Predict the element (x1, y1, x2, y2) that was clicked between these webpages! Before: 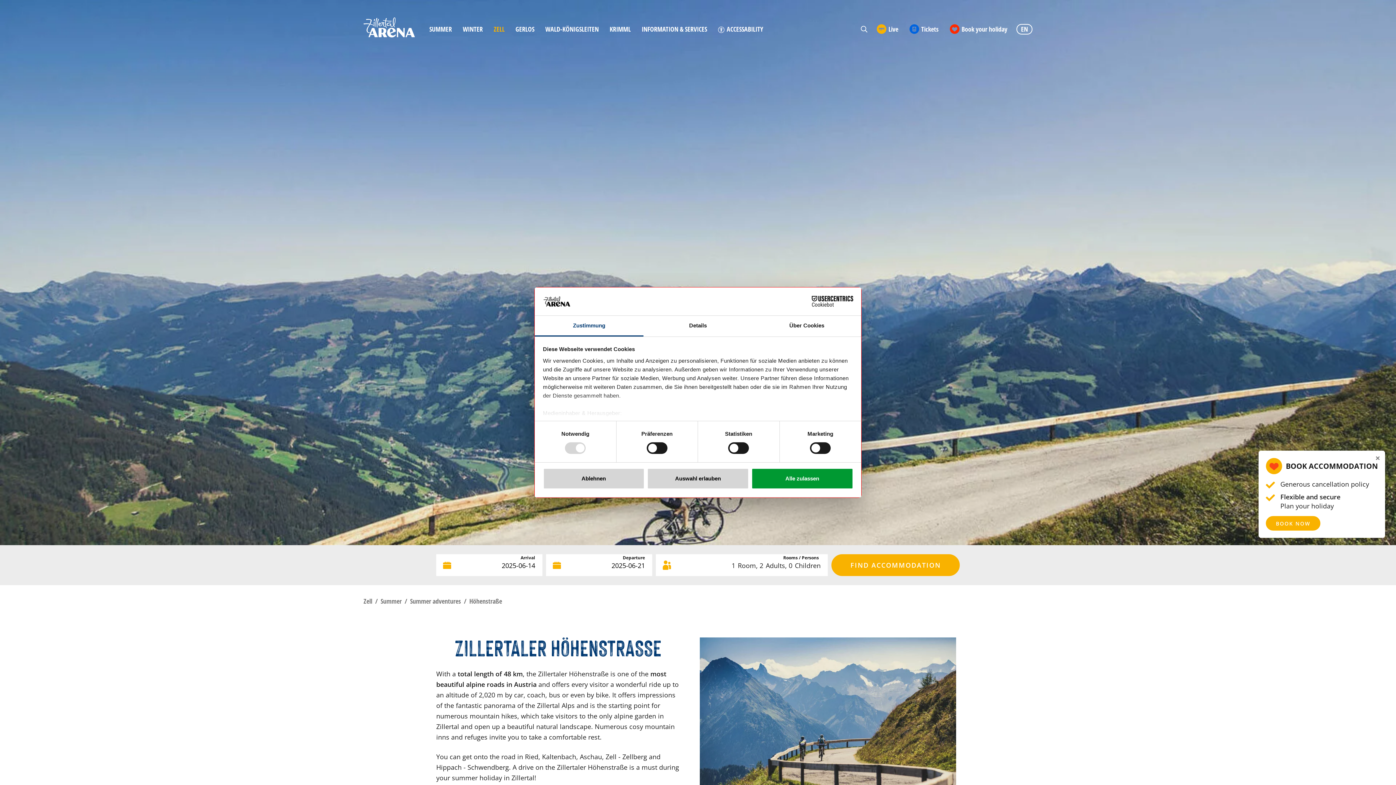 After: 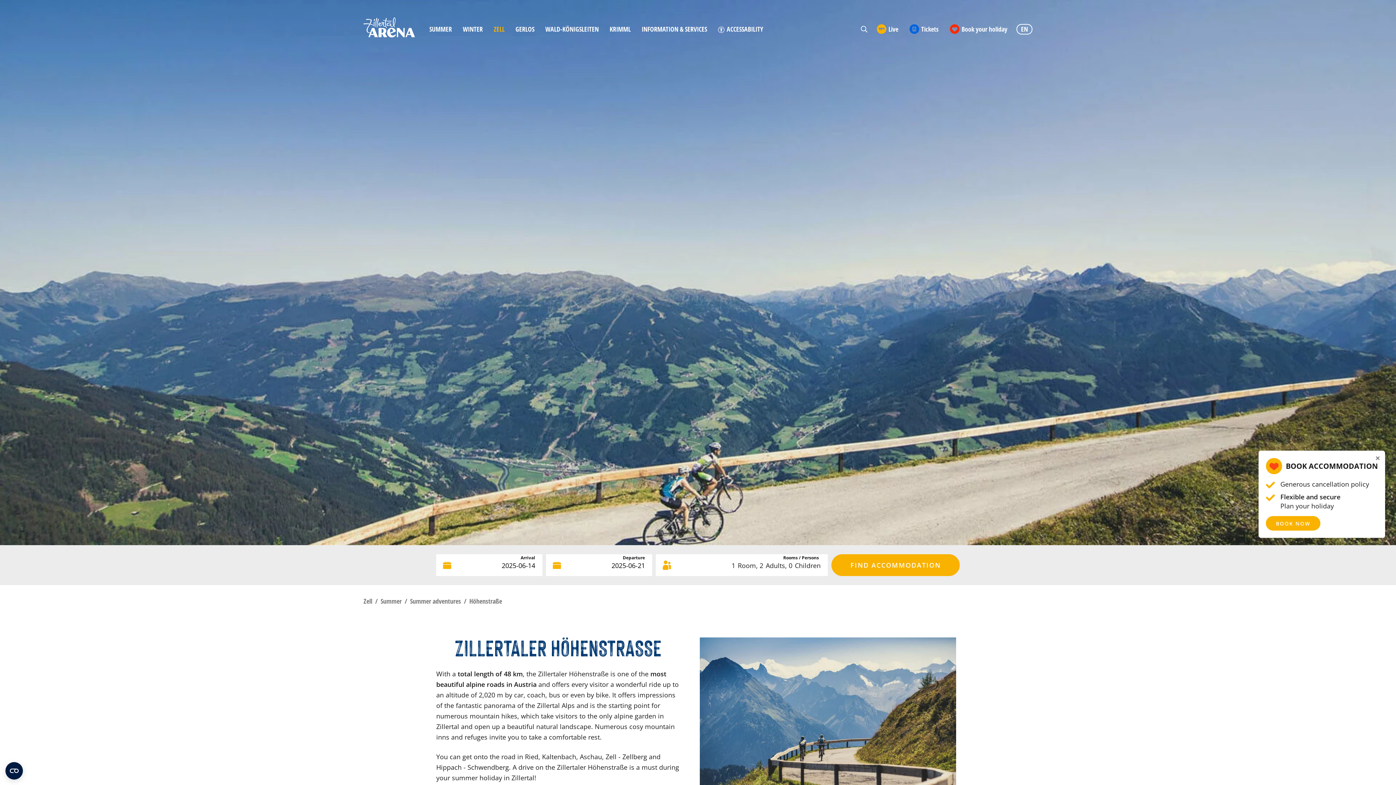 Action: bbox: (647, 468, 748, 489) label: Auswahl erlauben